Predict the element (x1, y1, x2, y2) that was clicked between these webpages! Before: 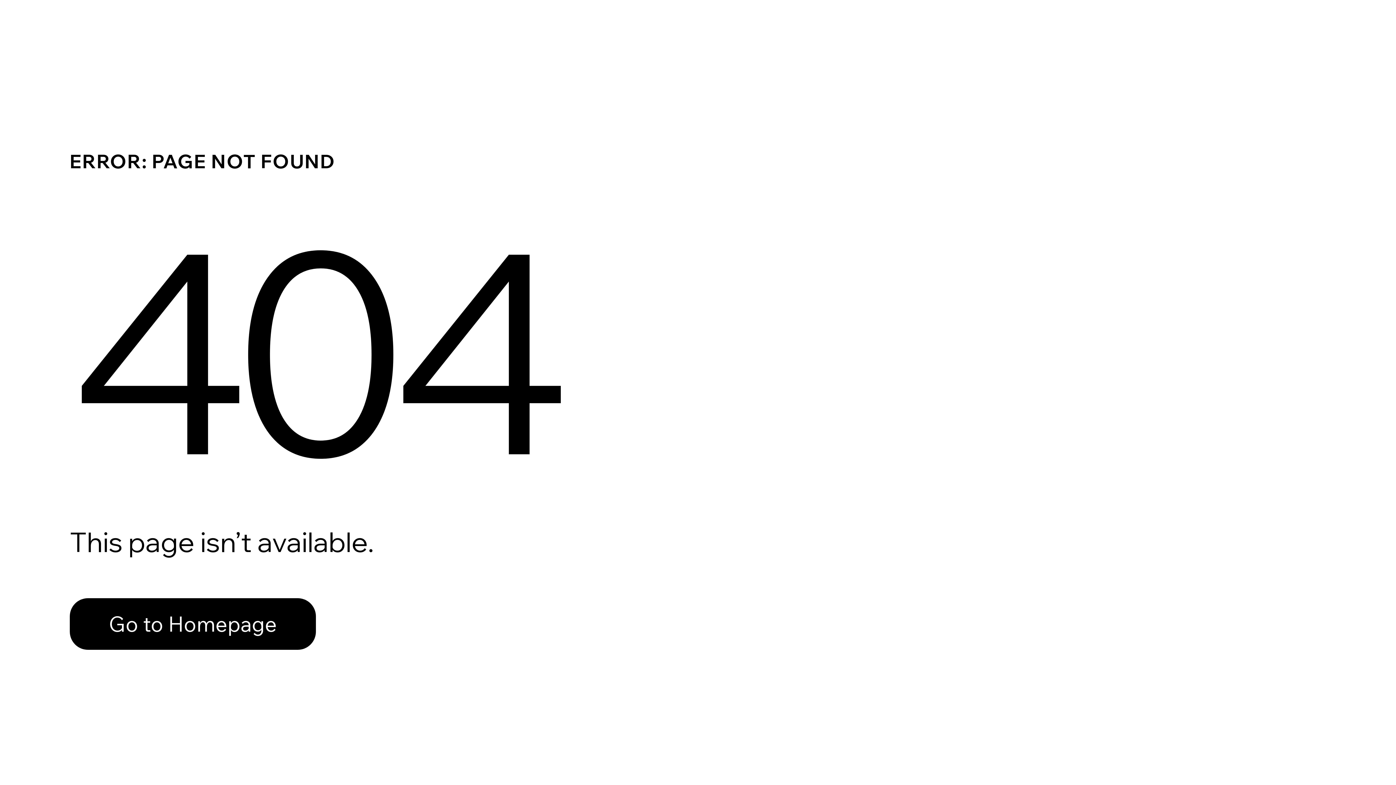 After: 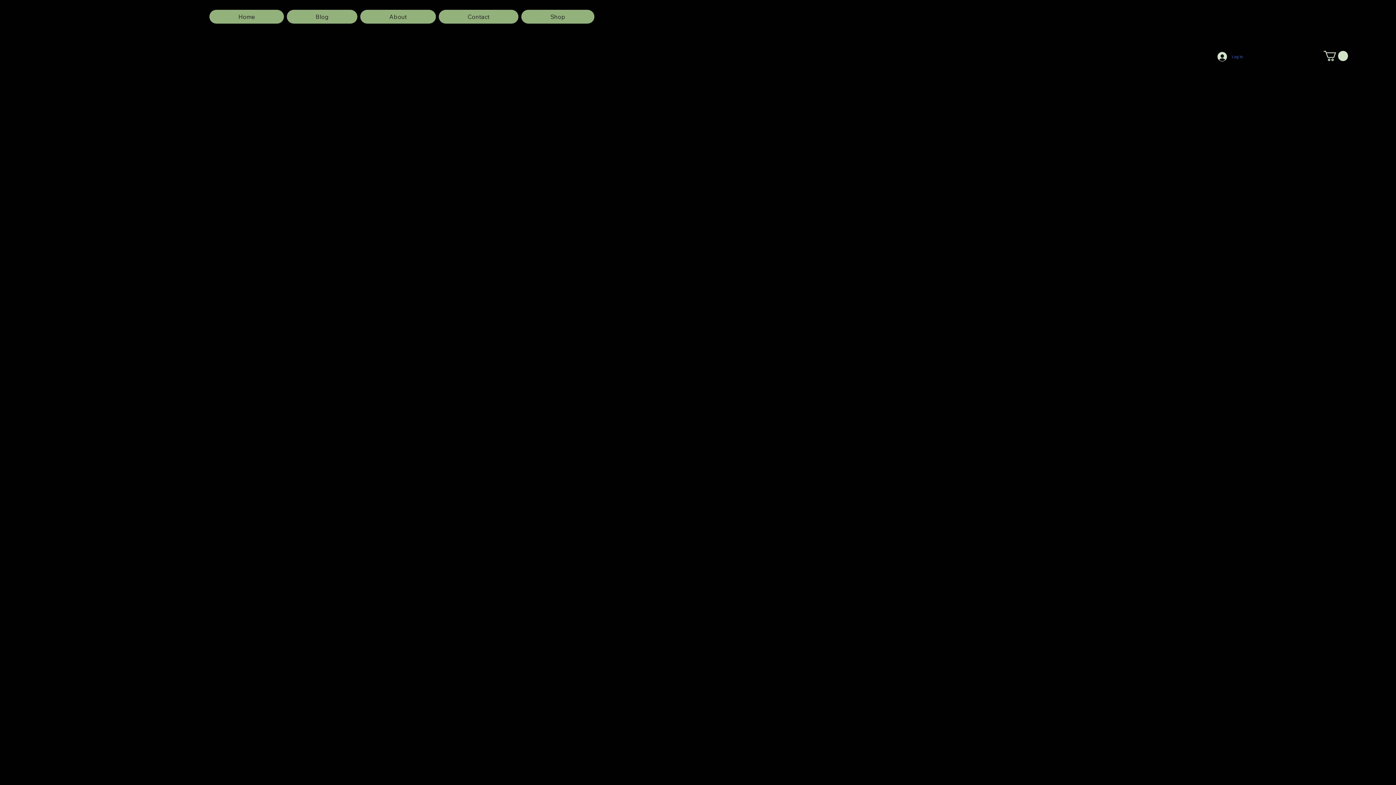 Action: bbox: (69, 598, 316, 650) label: Go to Homepage